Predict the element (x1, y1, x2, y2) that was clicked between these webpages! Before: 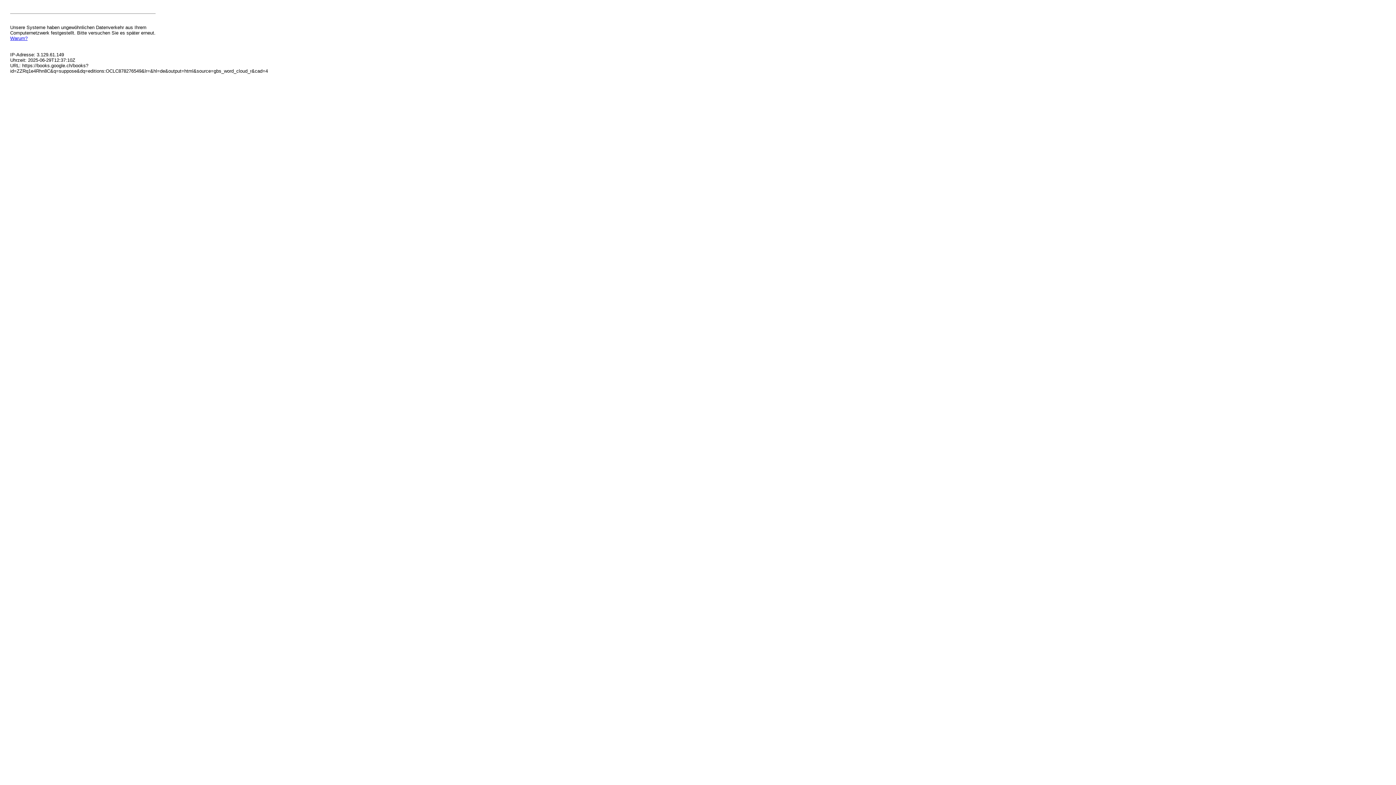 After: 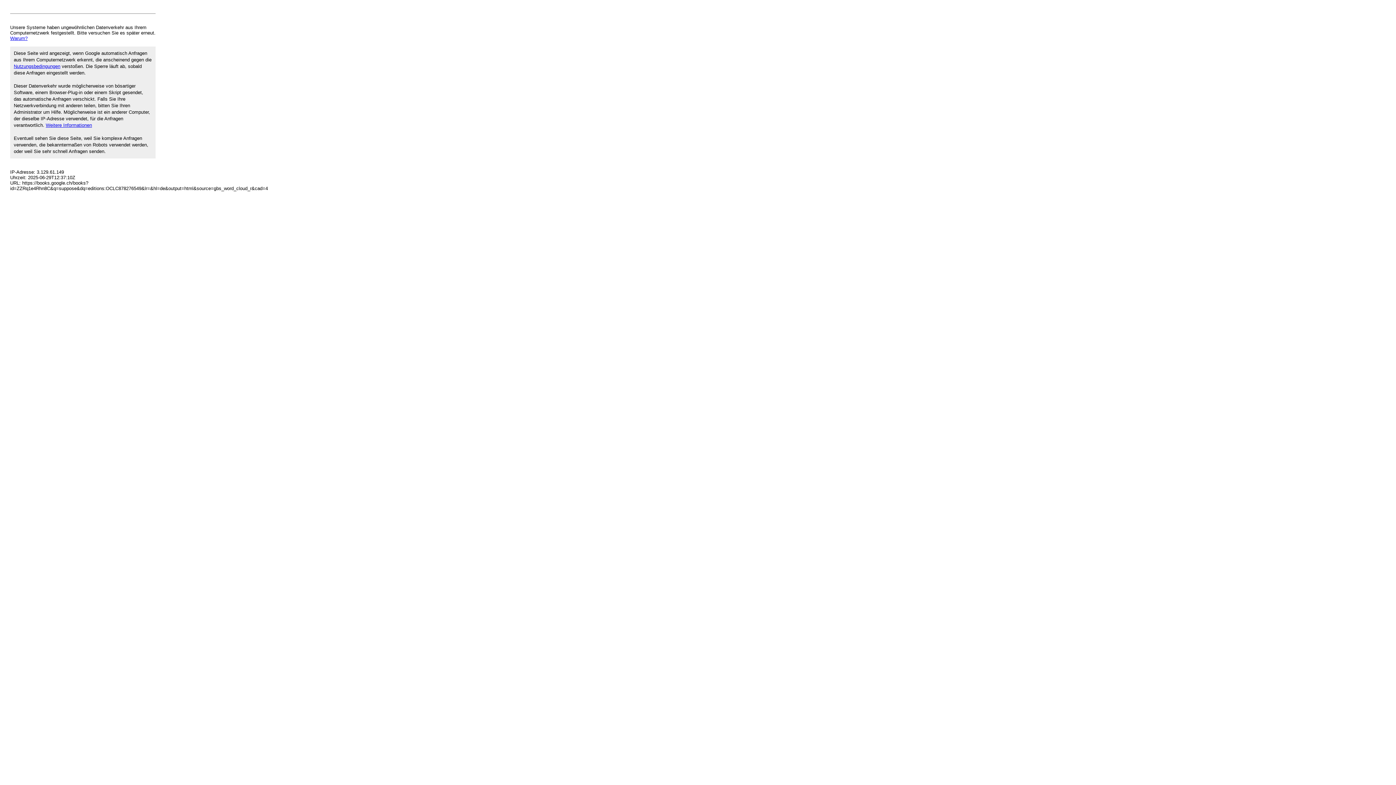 Action: label: Warum? bbox: (10, 35, 27, 41)